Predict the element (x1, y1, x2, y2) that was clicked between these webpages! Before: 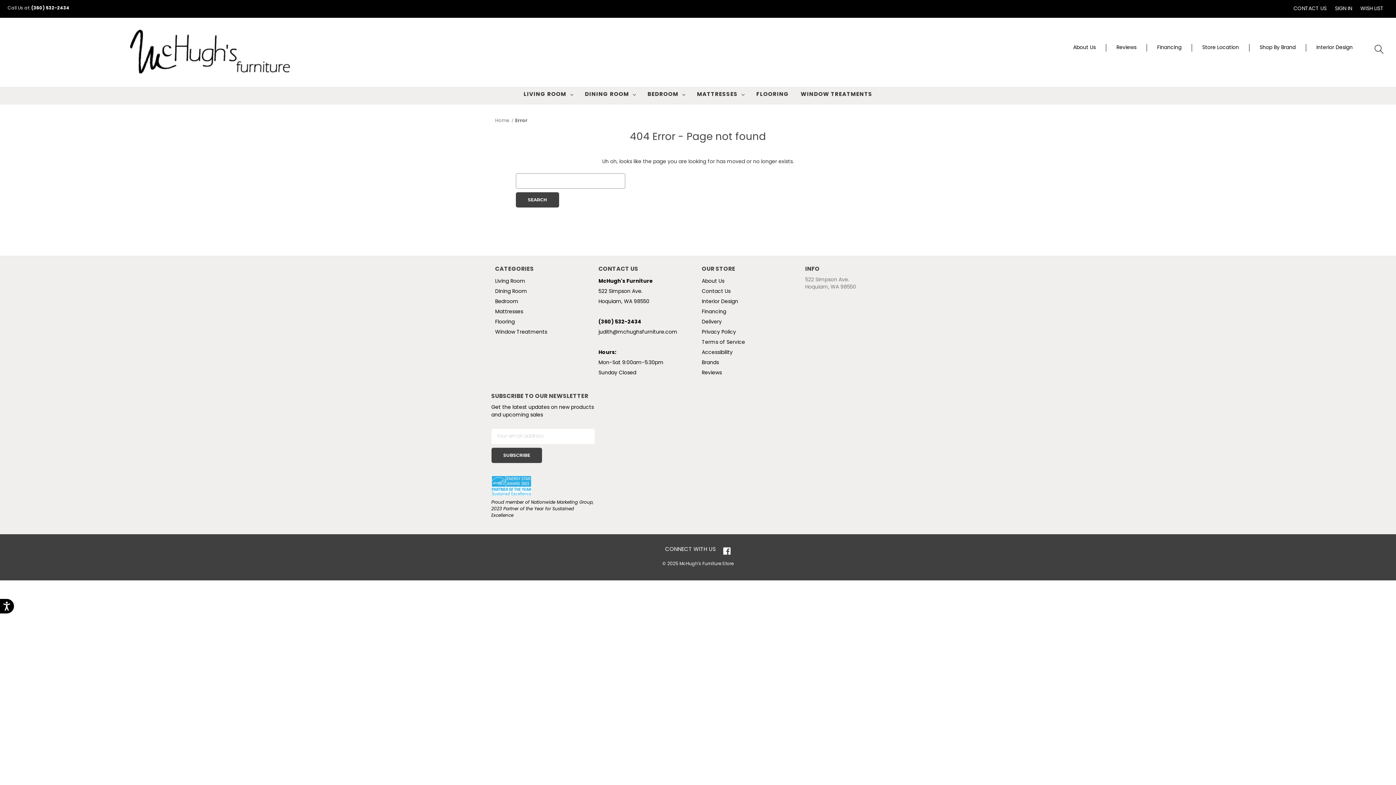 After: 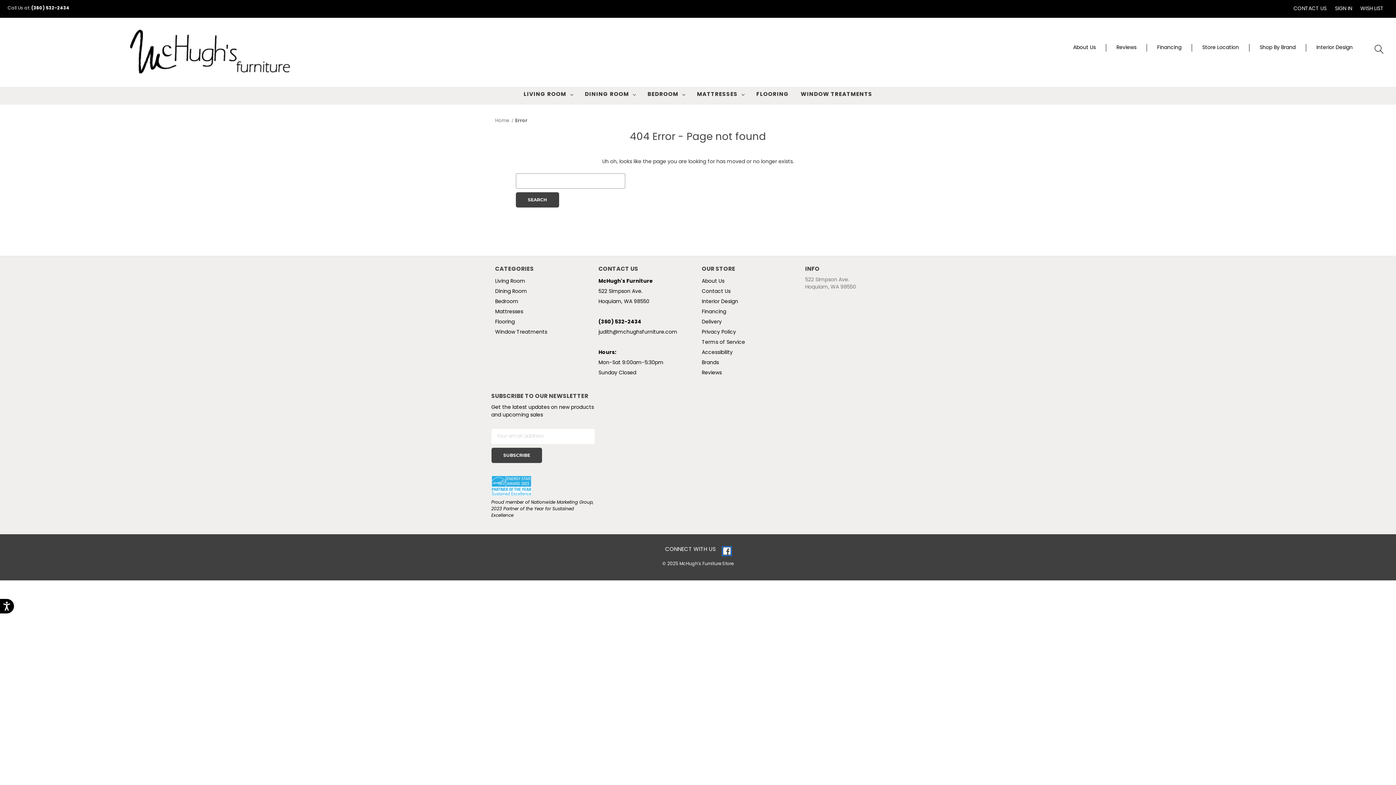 Action: bbox: (723, 547, 731, 555) label: Facebook